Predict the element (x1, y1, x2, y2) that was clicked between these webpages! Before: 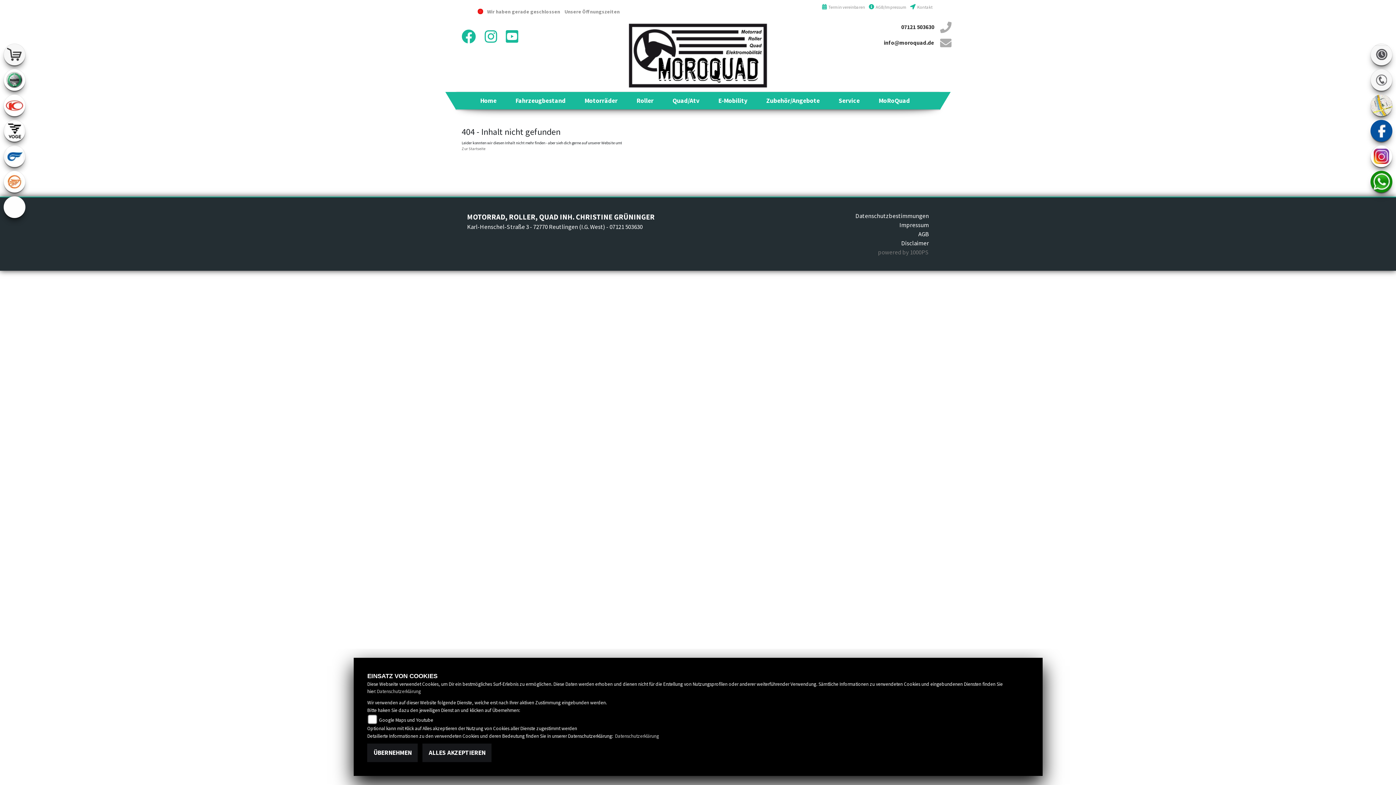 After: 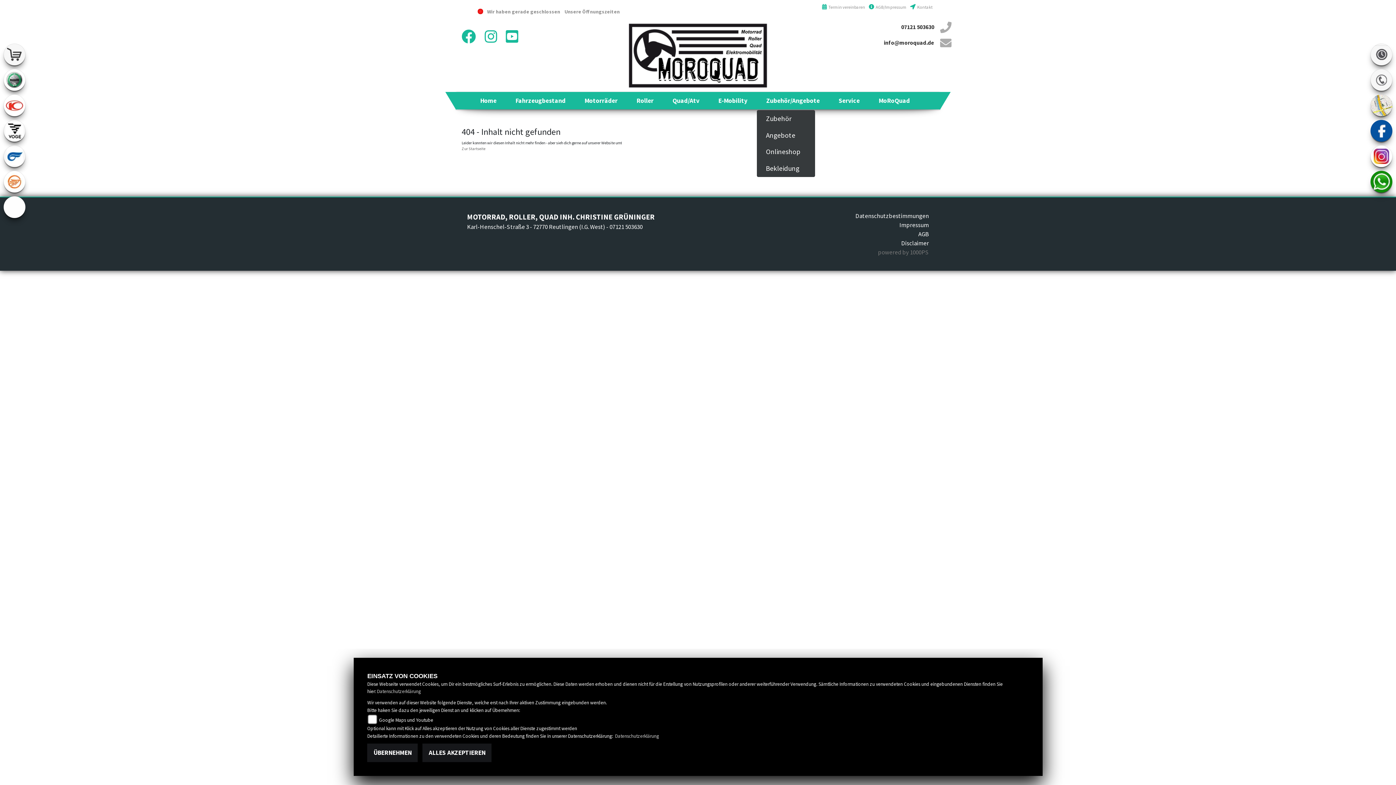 Action: label: Zubehör/Angebote bbox: (763, 92, 822, 108)